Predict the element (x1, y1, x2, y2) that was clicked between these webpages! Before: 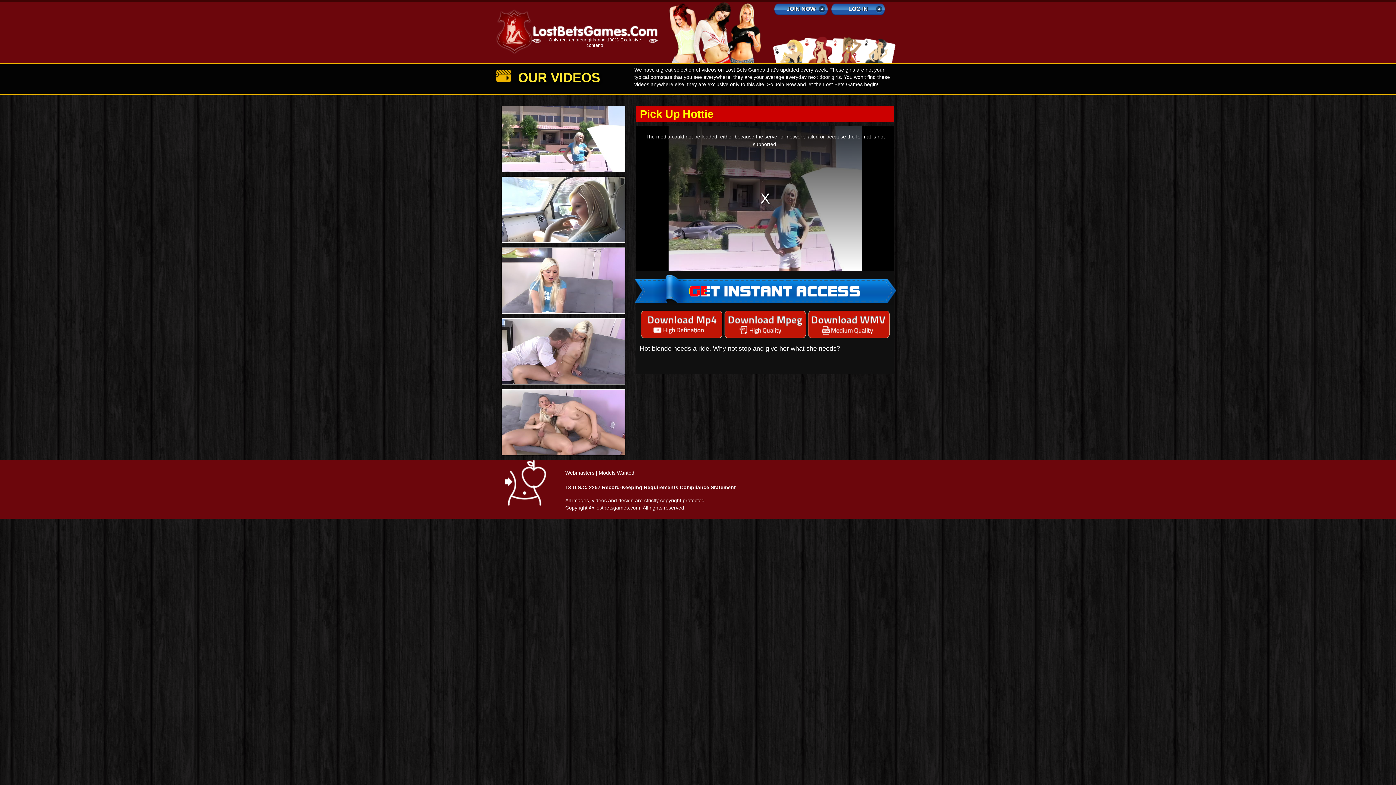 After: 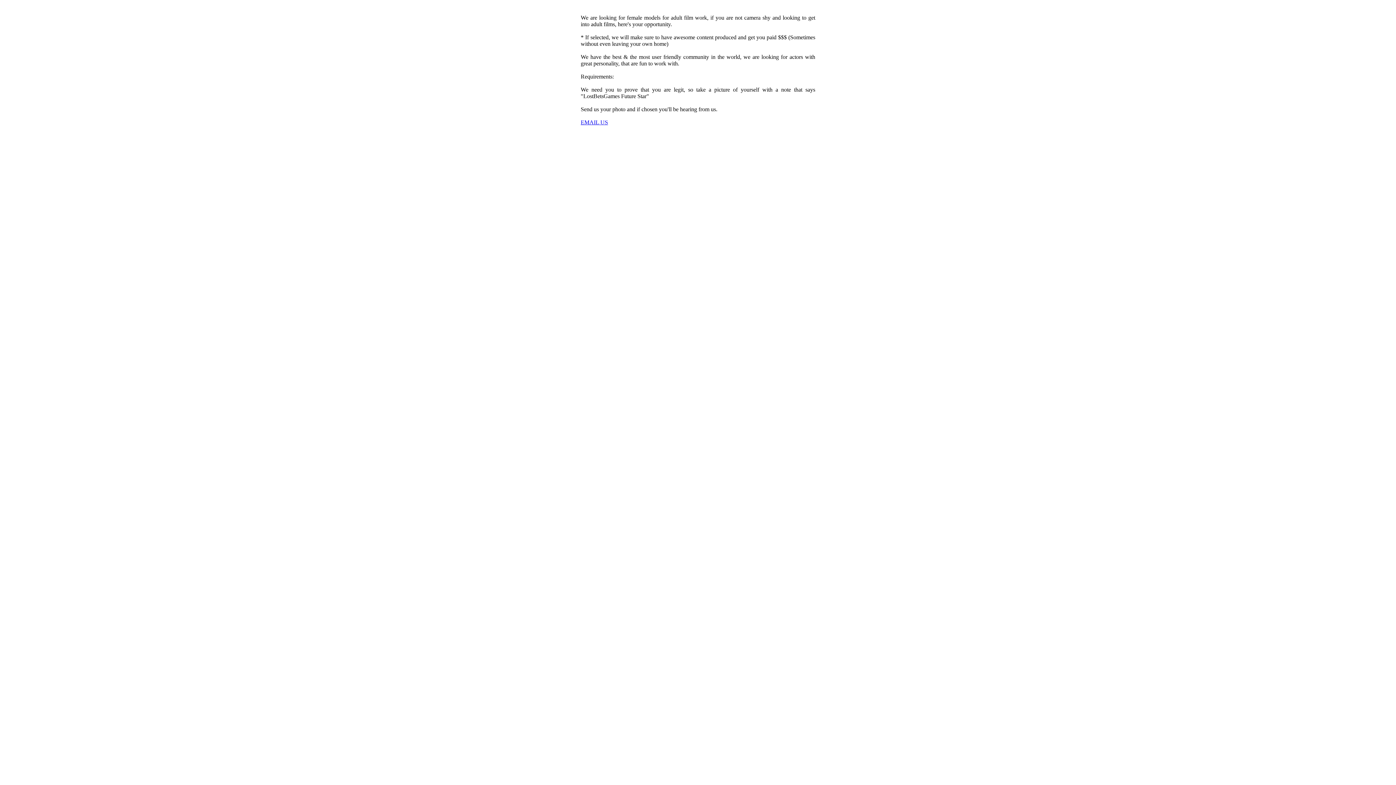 Action: label: Models Wanted bbox: (598, 470, 634, 476)